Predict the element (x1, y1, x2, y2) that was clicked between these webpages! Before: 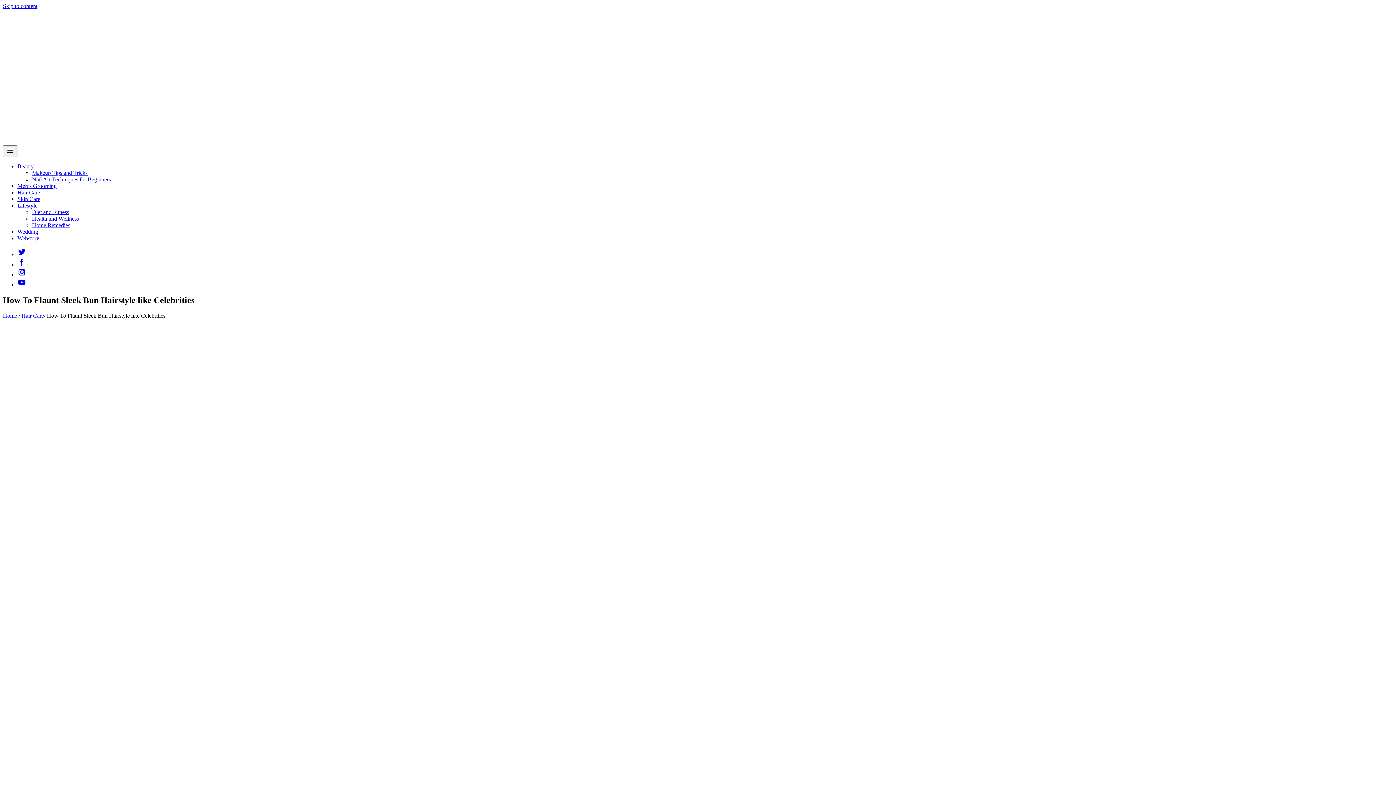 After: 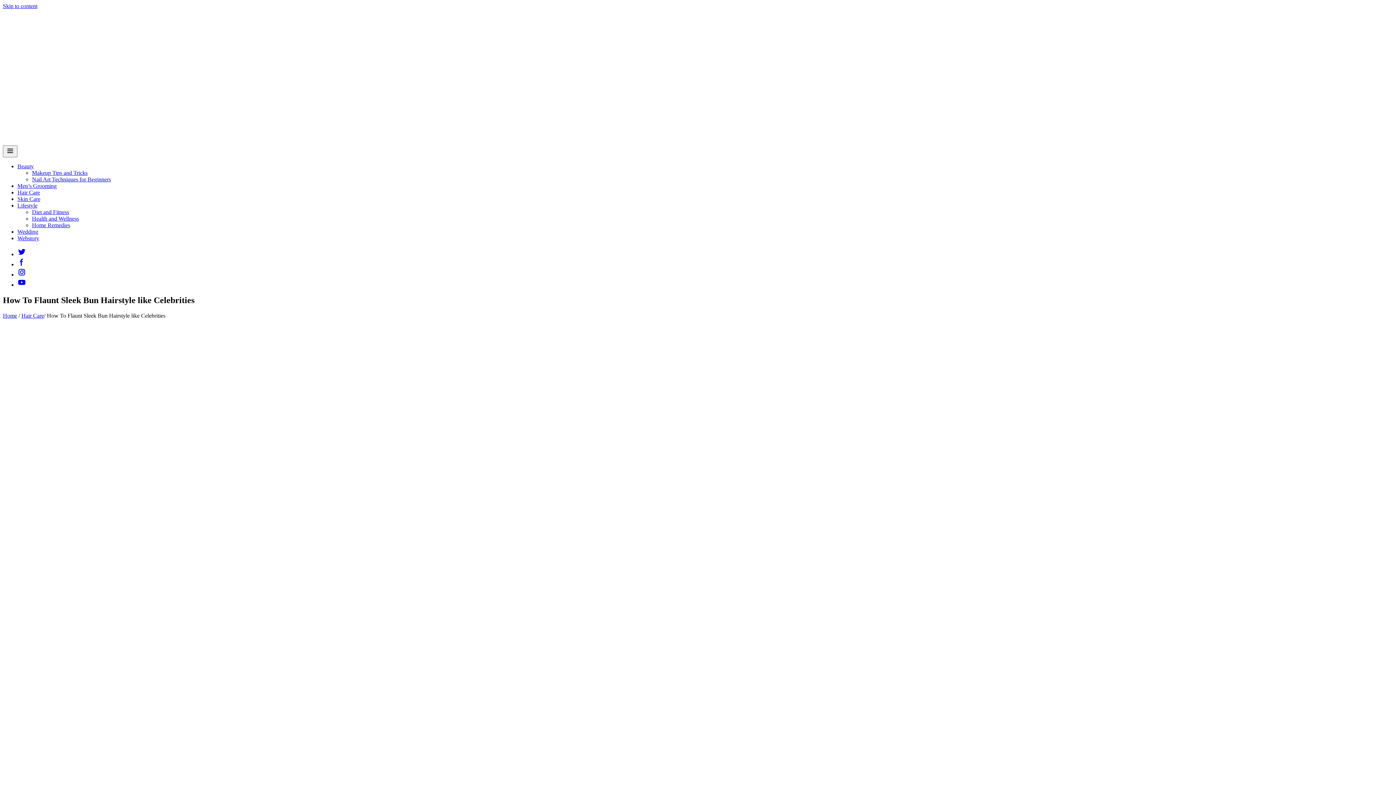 Action: label: instagram bbox: (17, 271, 26, 277)